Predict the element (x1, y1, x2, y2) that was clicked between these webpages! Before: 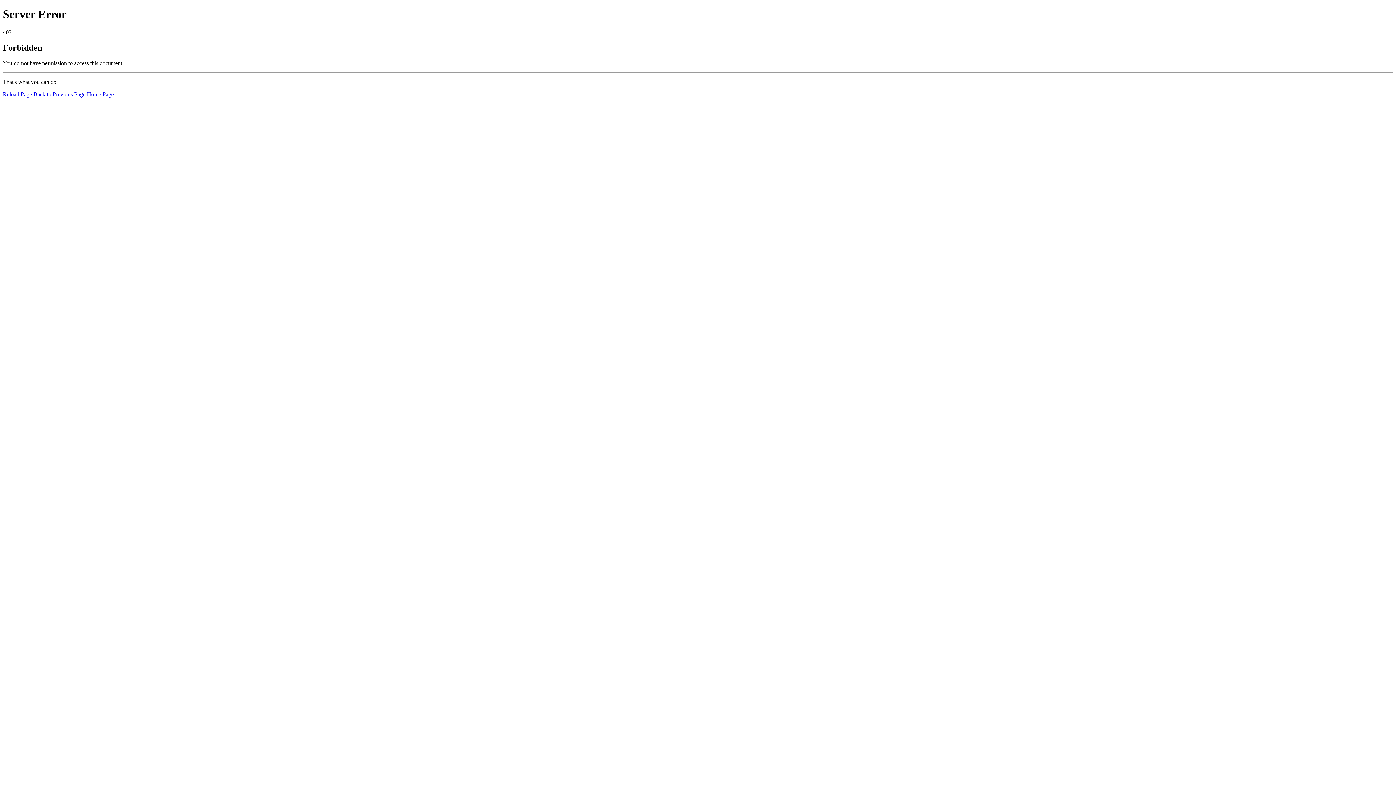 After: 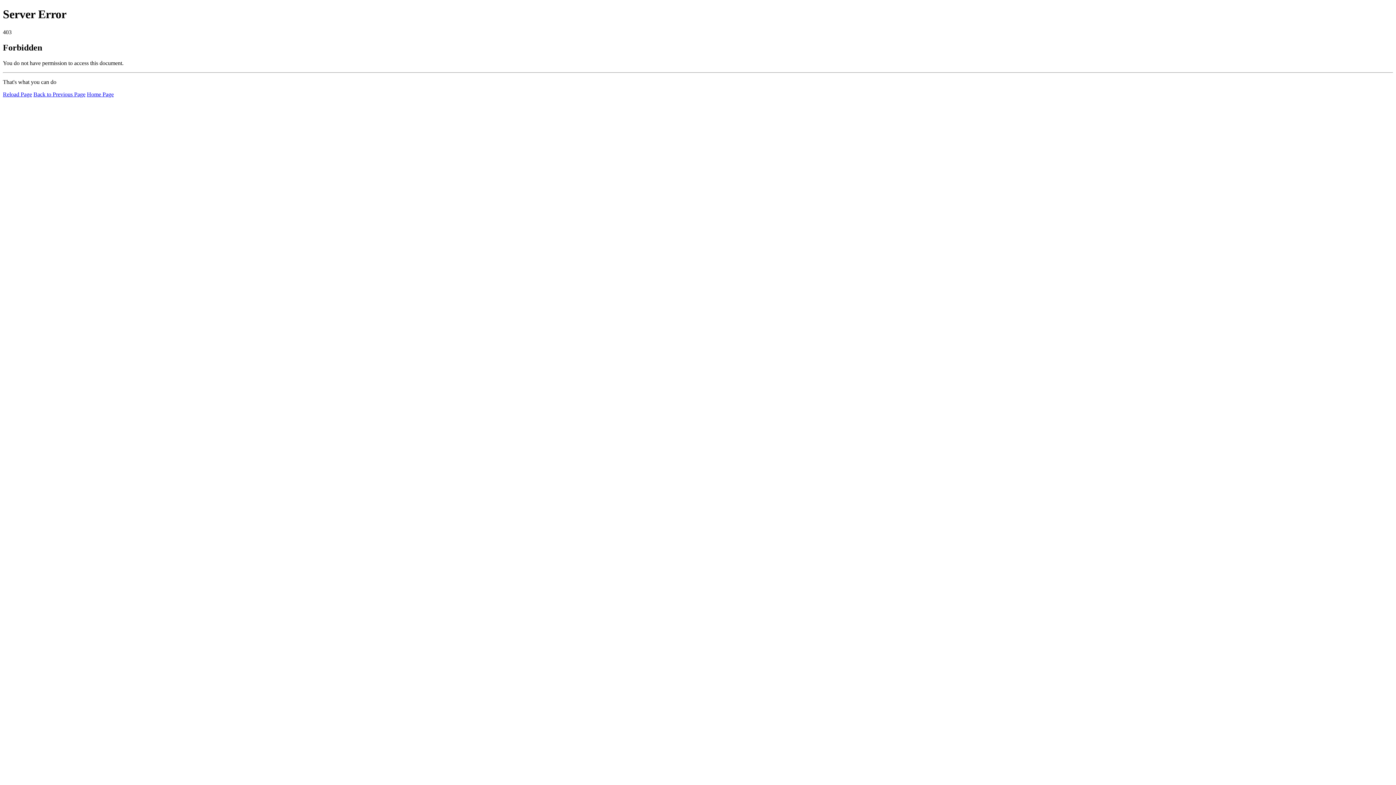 Action: label: Home Page bbox: (86, 91, 113, 97)